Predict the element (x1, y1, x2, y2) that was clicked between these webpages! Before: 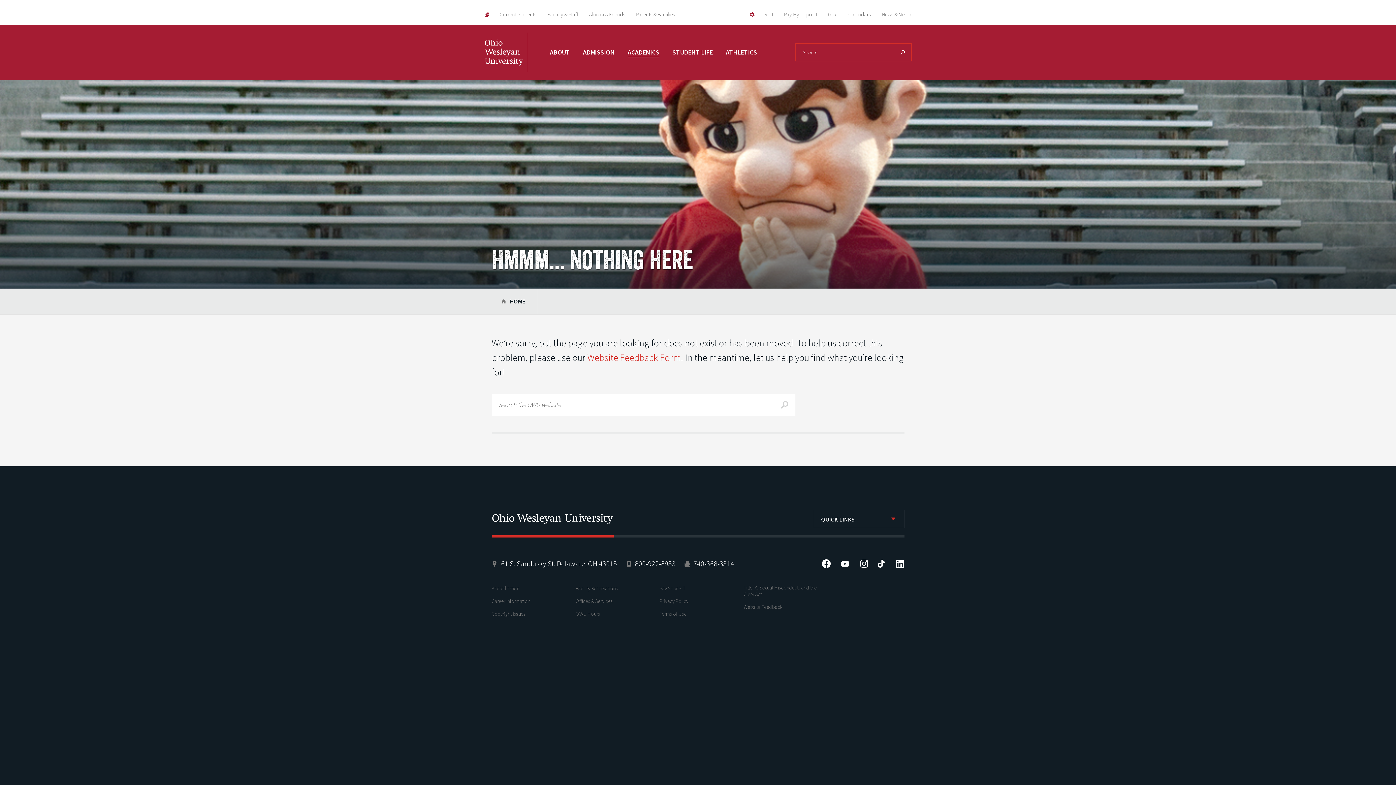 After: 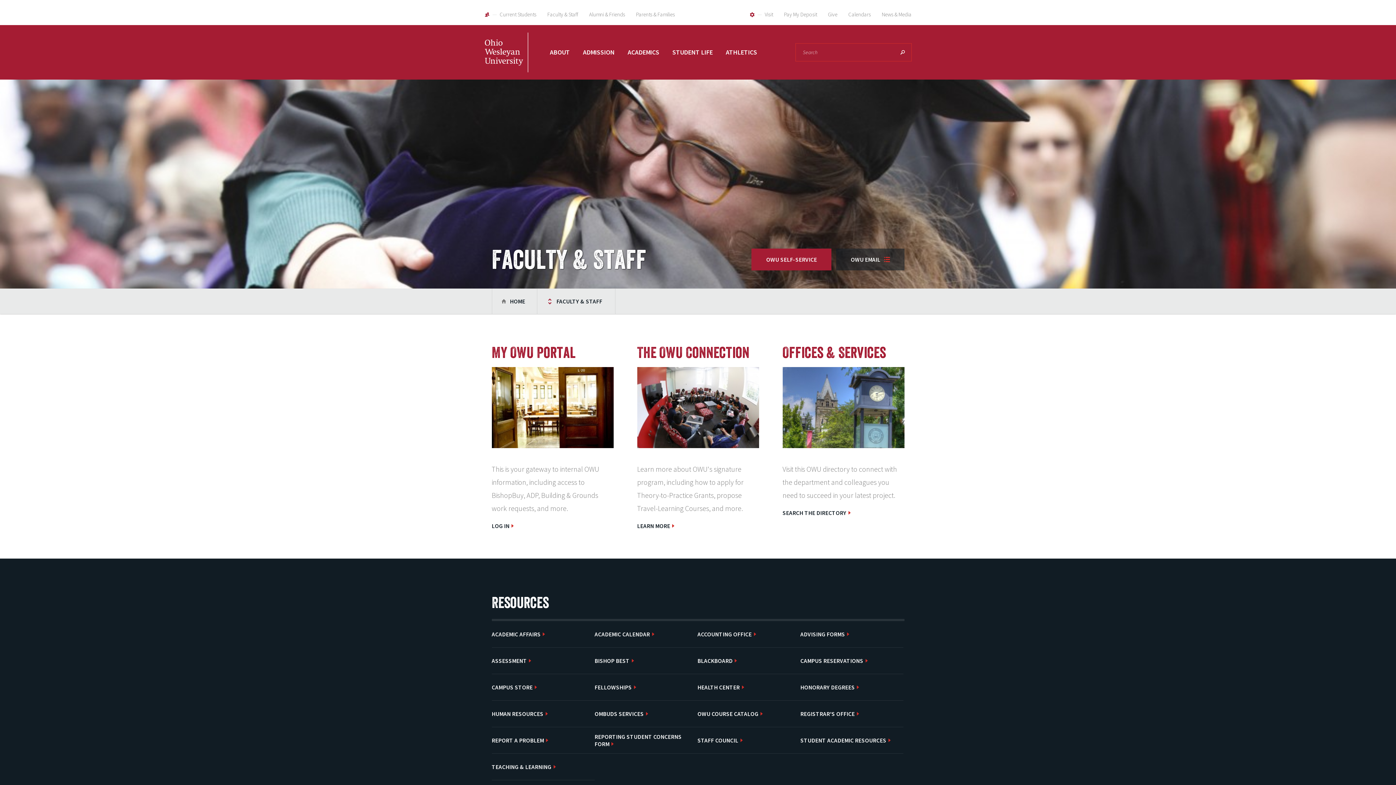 Action: label: Faculty & Staff bbox: (547, 10, 578, 17)